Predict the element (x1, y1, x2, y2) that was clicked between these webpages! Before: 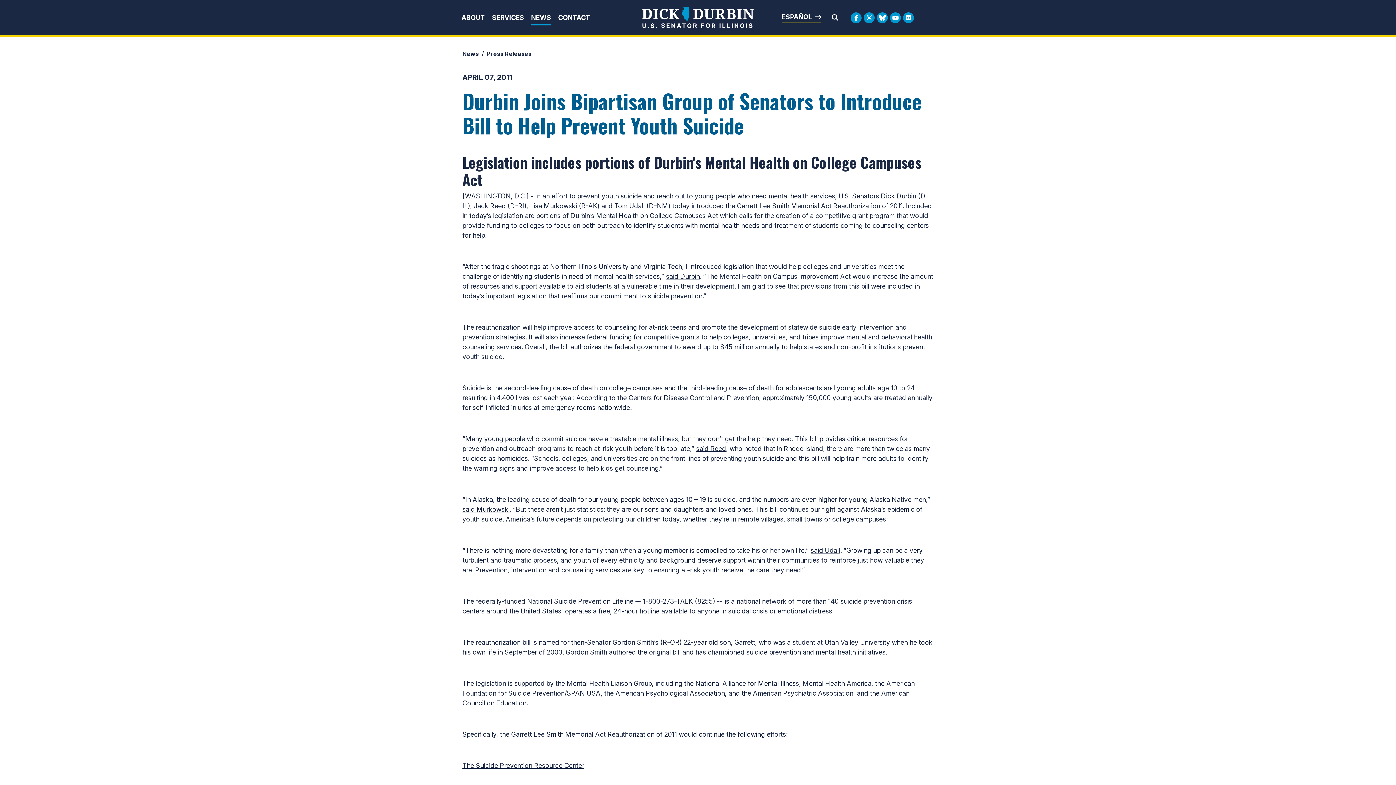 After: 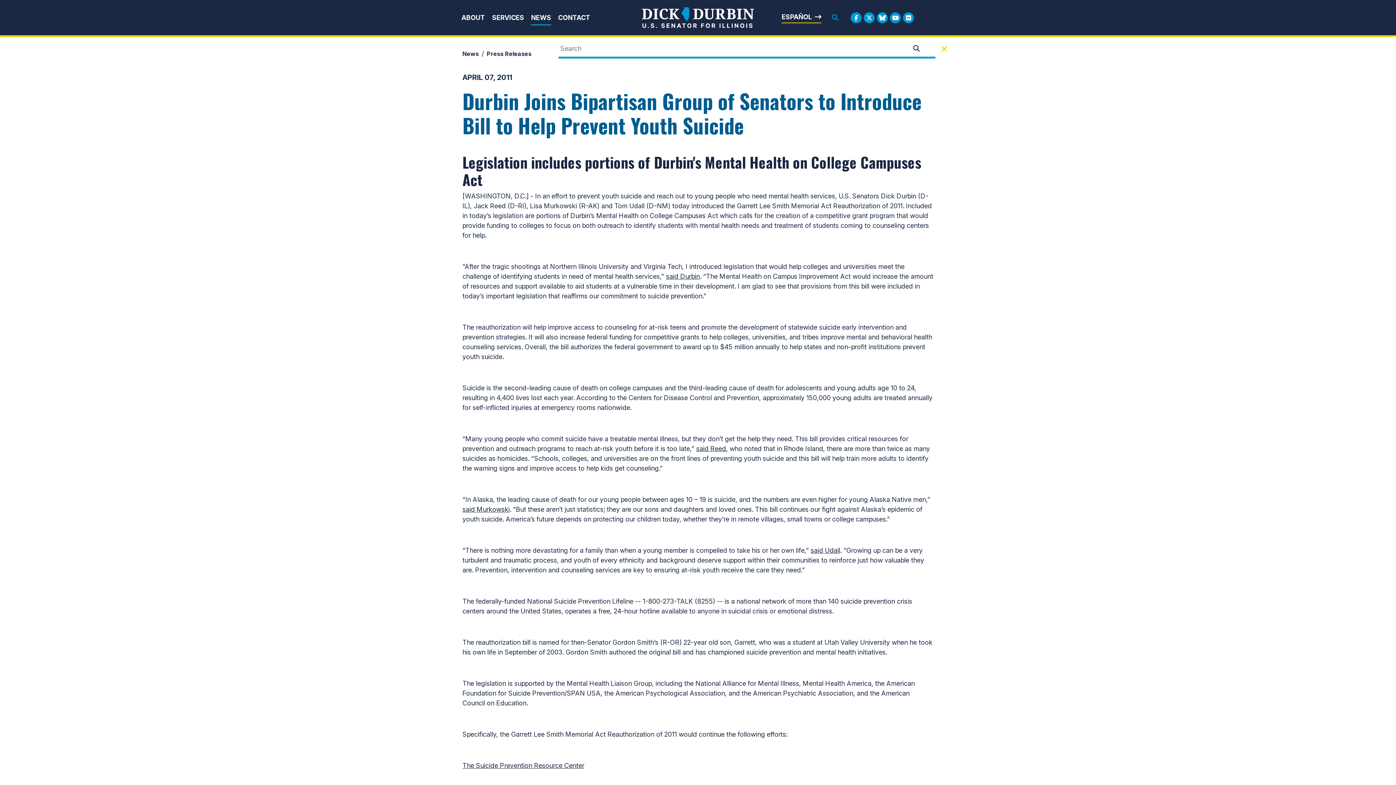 Action: bbox: (827, 6, 843, 28)